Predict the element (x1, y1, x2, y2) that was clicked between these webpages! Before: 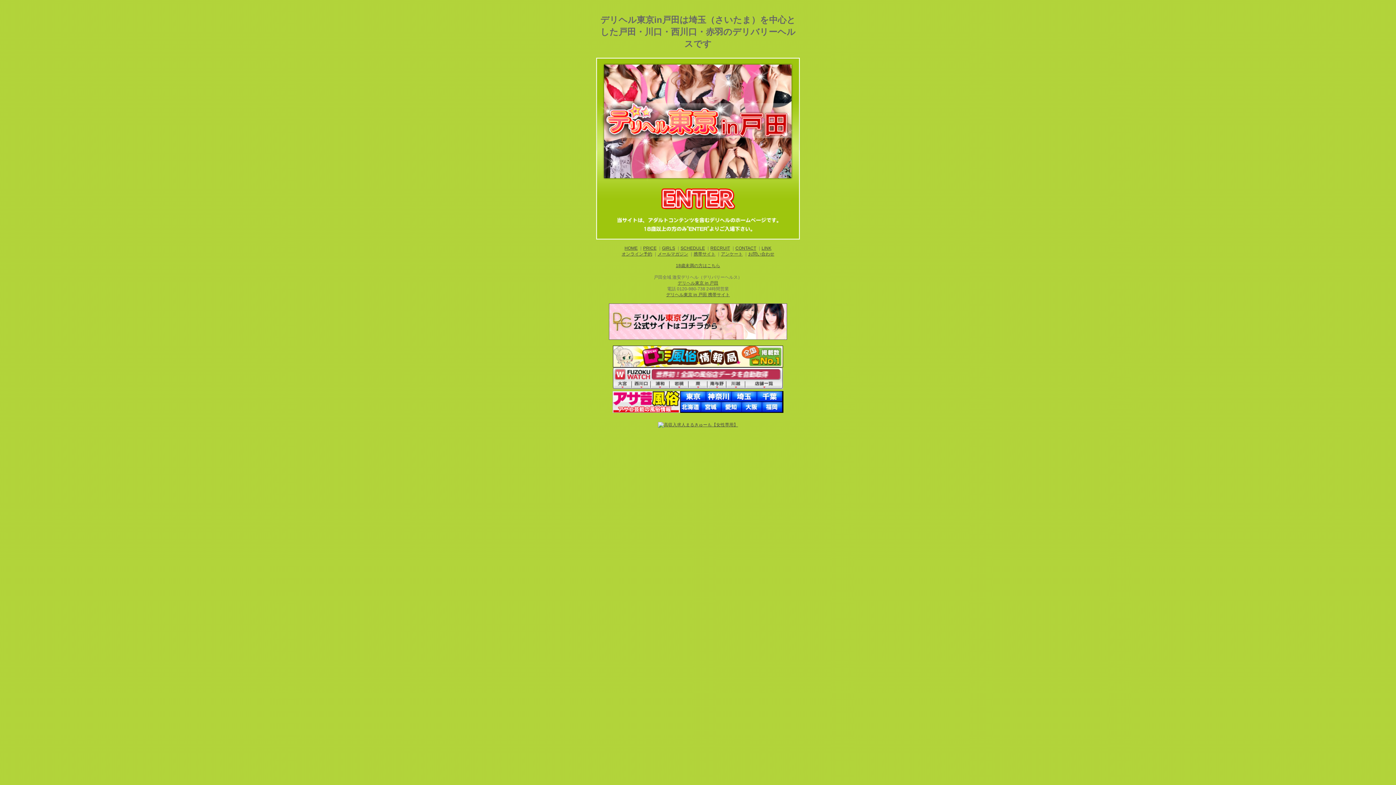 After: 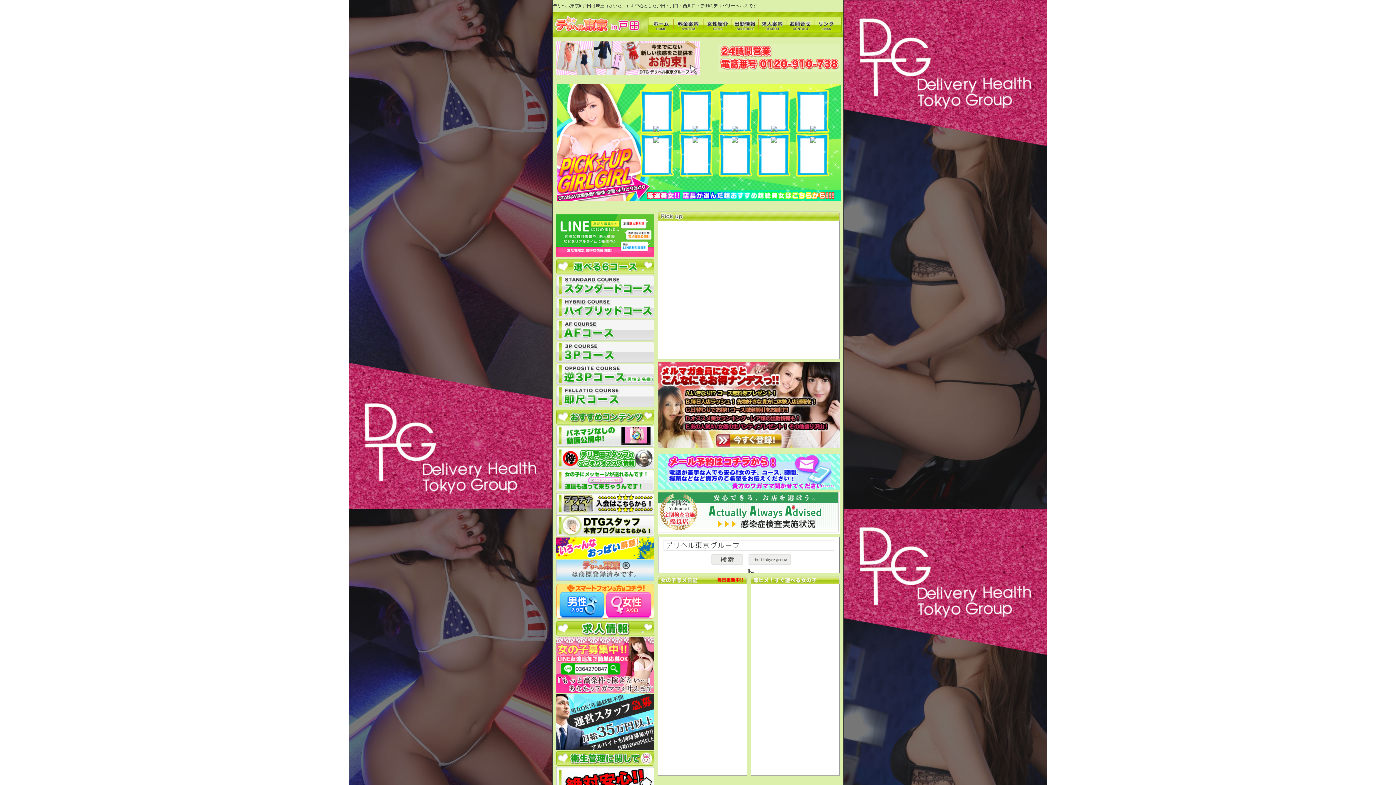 Action: bbox: (624, 245, 637, 250) label: HOME